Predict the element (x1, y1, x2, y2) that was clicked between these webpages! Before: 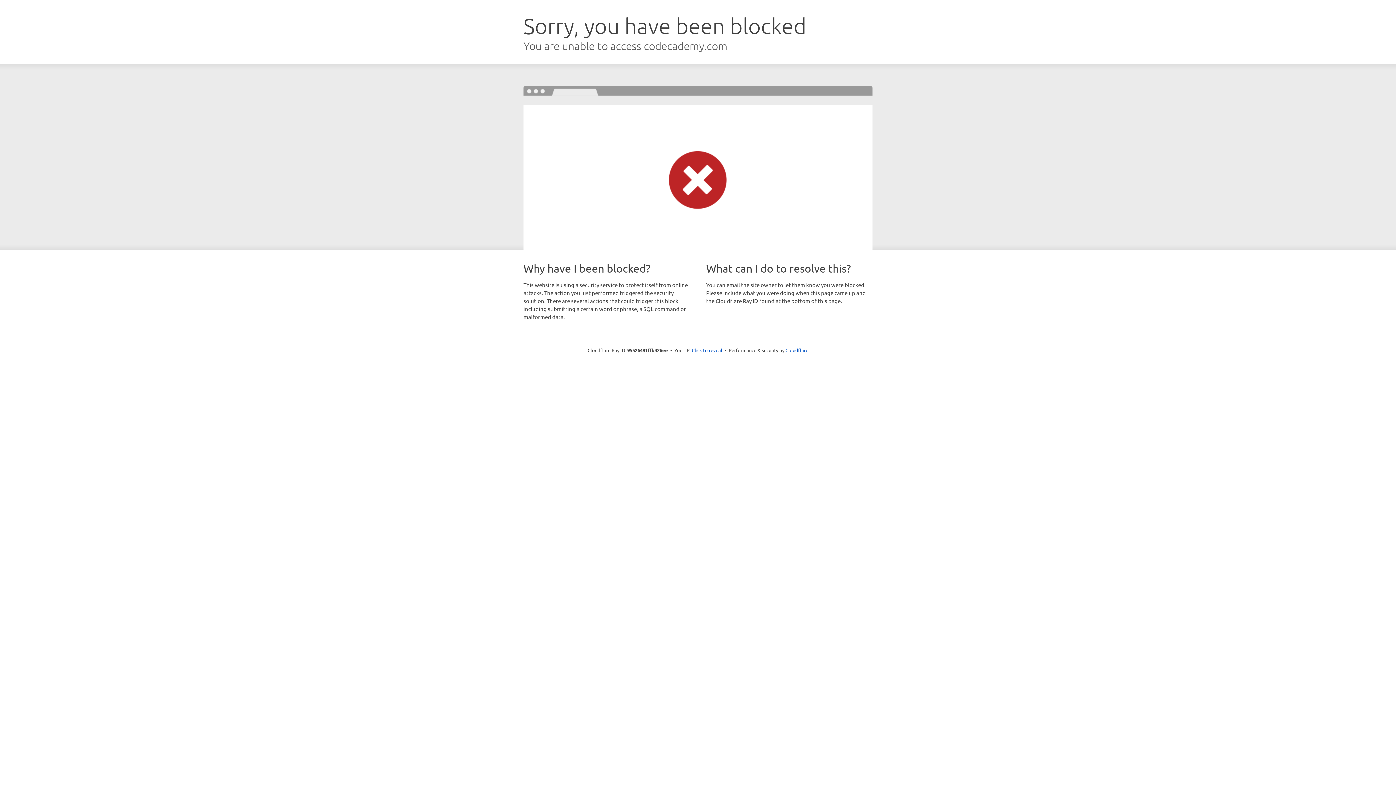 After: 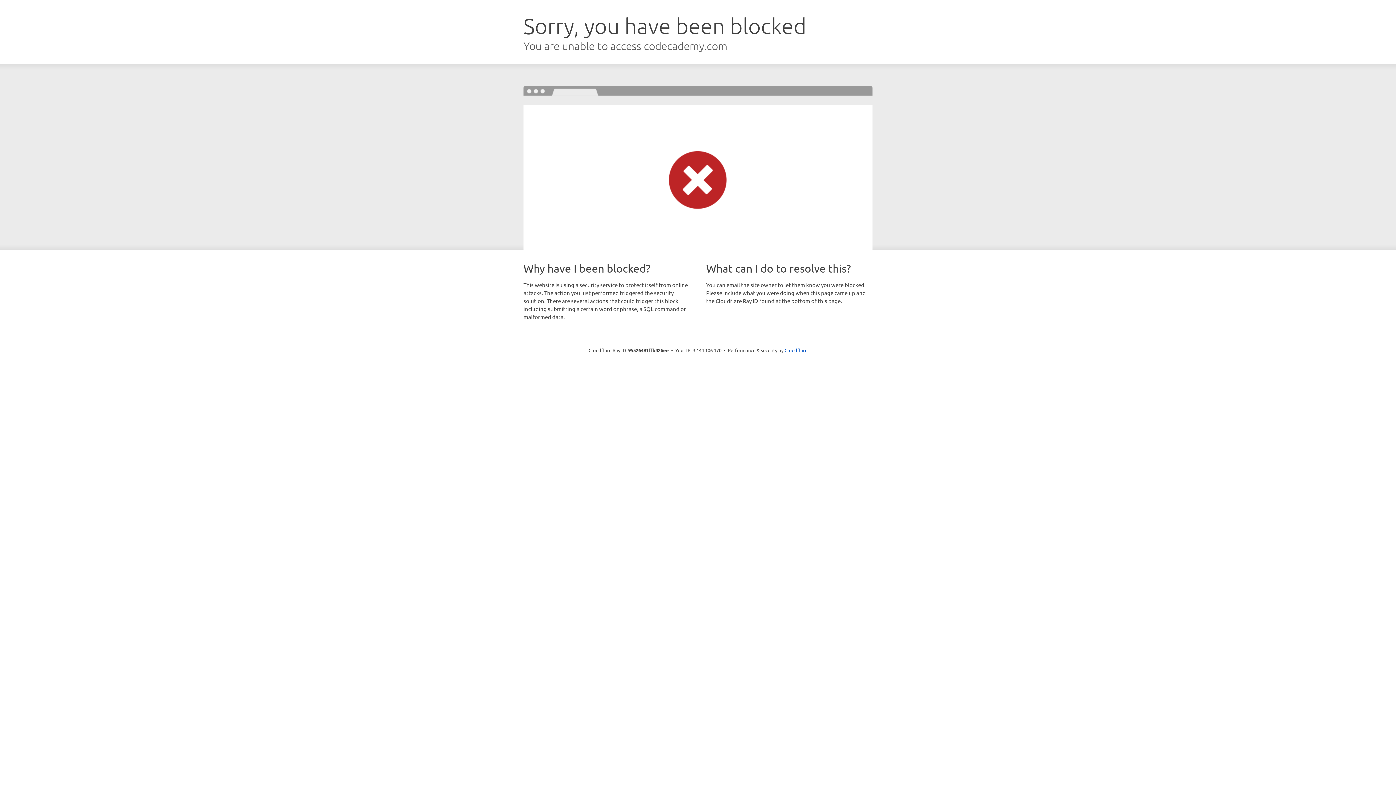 Action: label: Click to reveal bbox: (692, 346, 722, 353)